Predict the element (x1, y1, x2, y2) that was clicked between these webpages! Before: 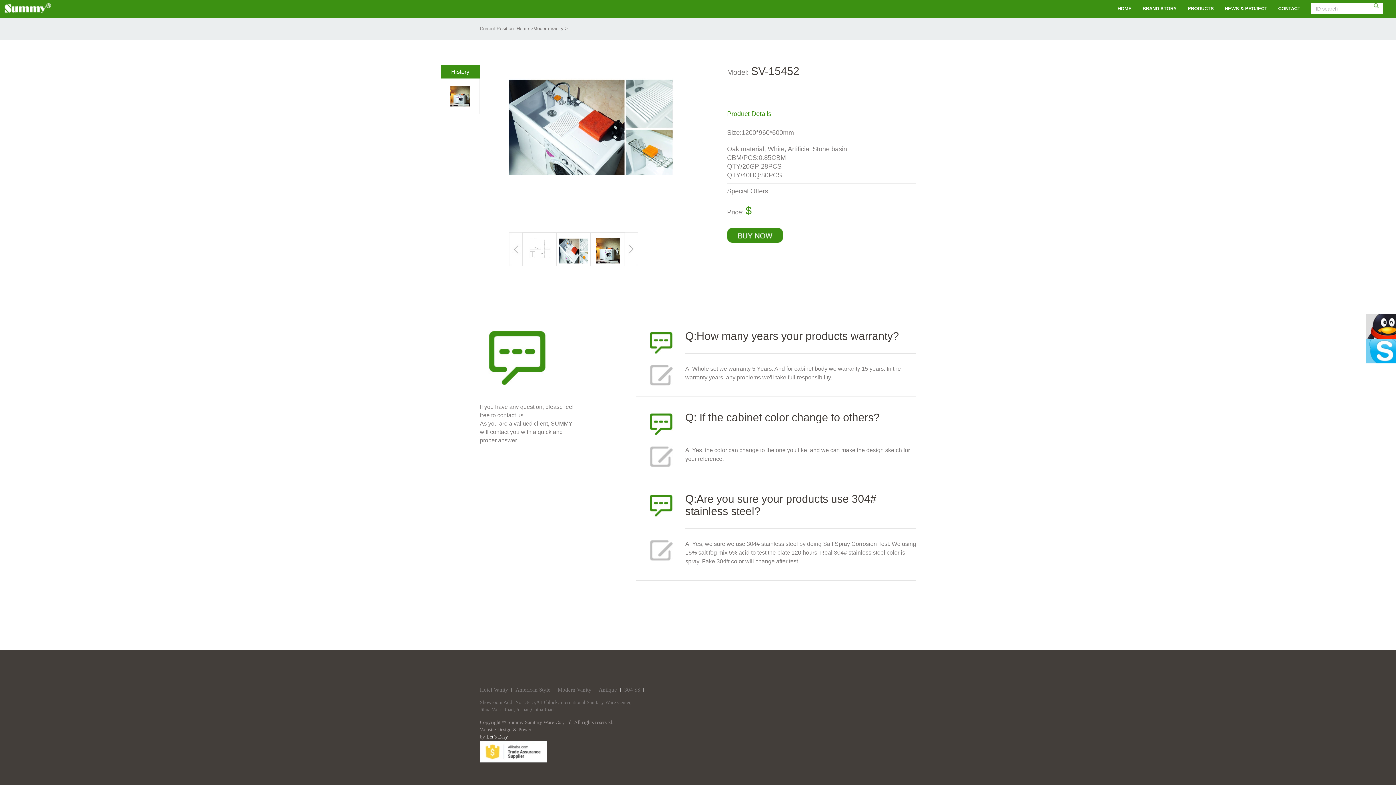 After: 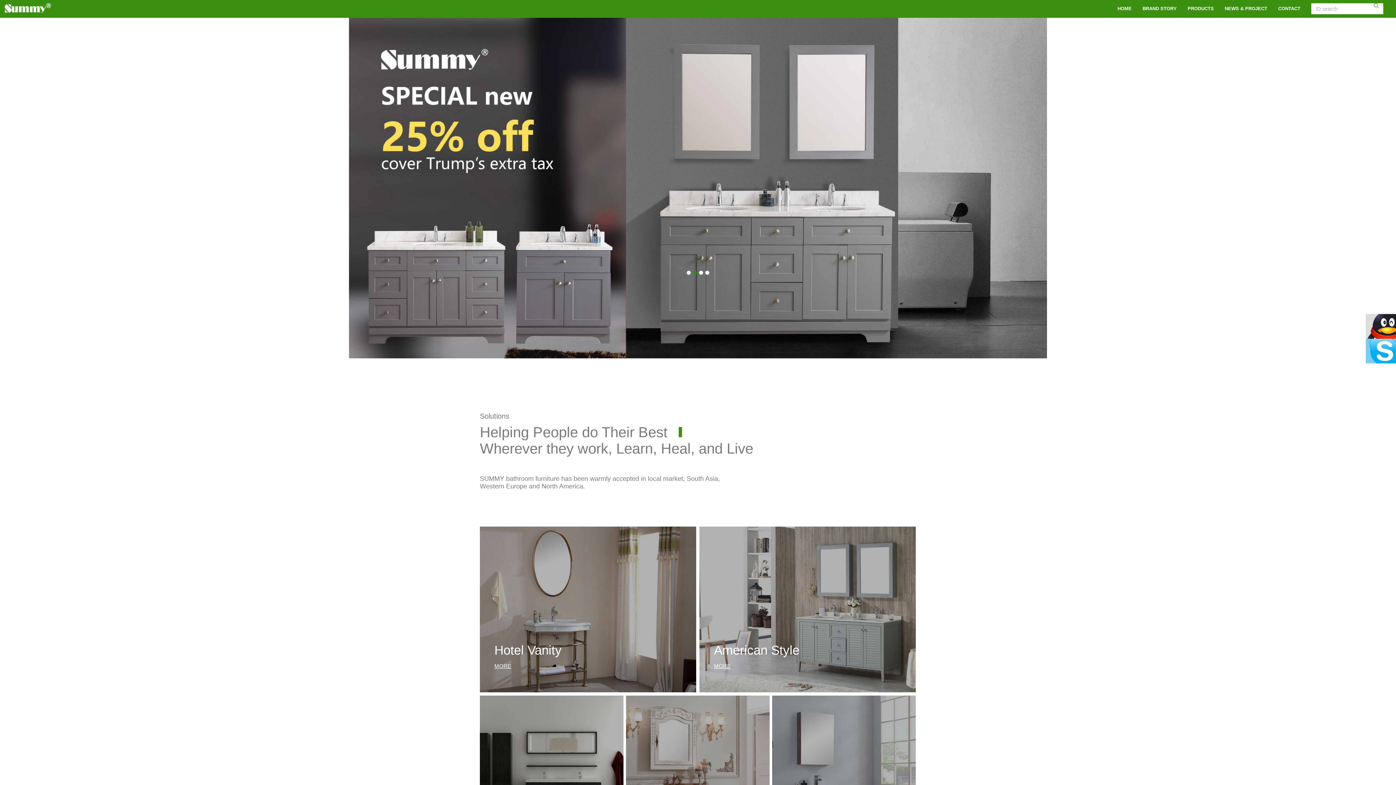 Action: label: HOME bbox: (1117, 5, 1132, 11)